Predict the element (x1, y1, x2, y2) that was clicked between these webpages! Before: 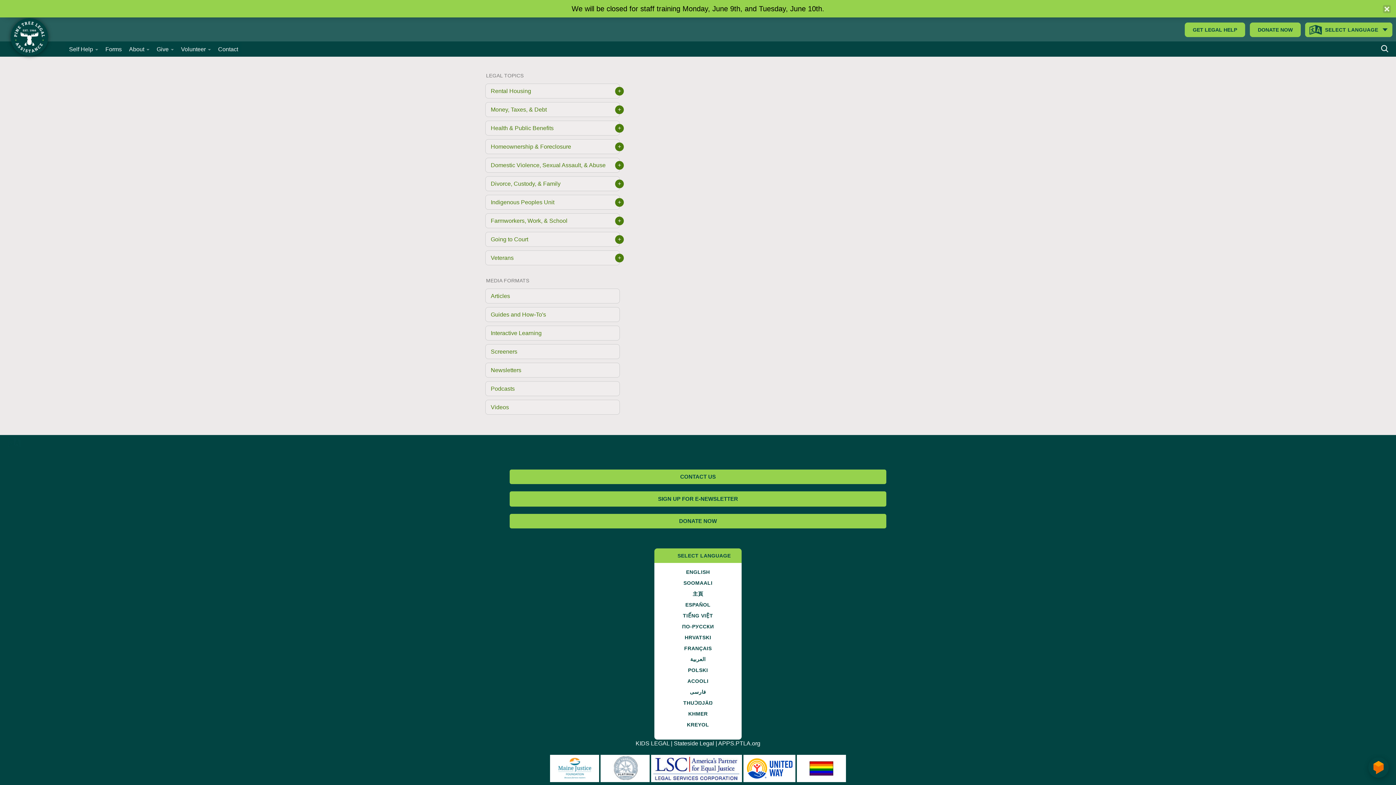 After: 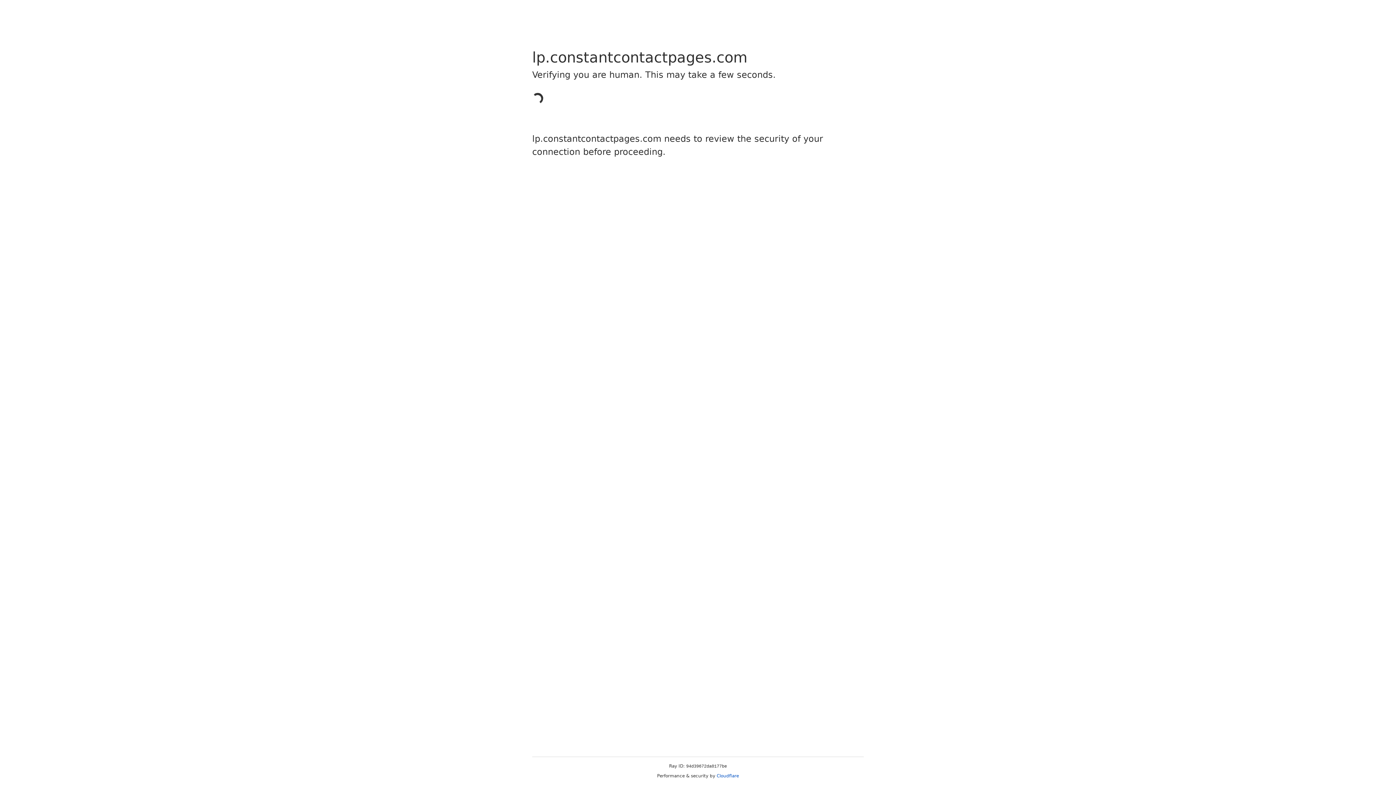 Action: label: SIGN UP FOR E-NEWSLETTER bbox: (658, 496, 738, 502)